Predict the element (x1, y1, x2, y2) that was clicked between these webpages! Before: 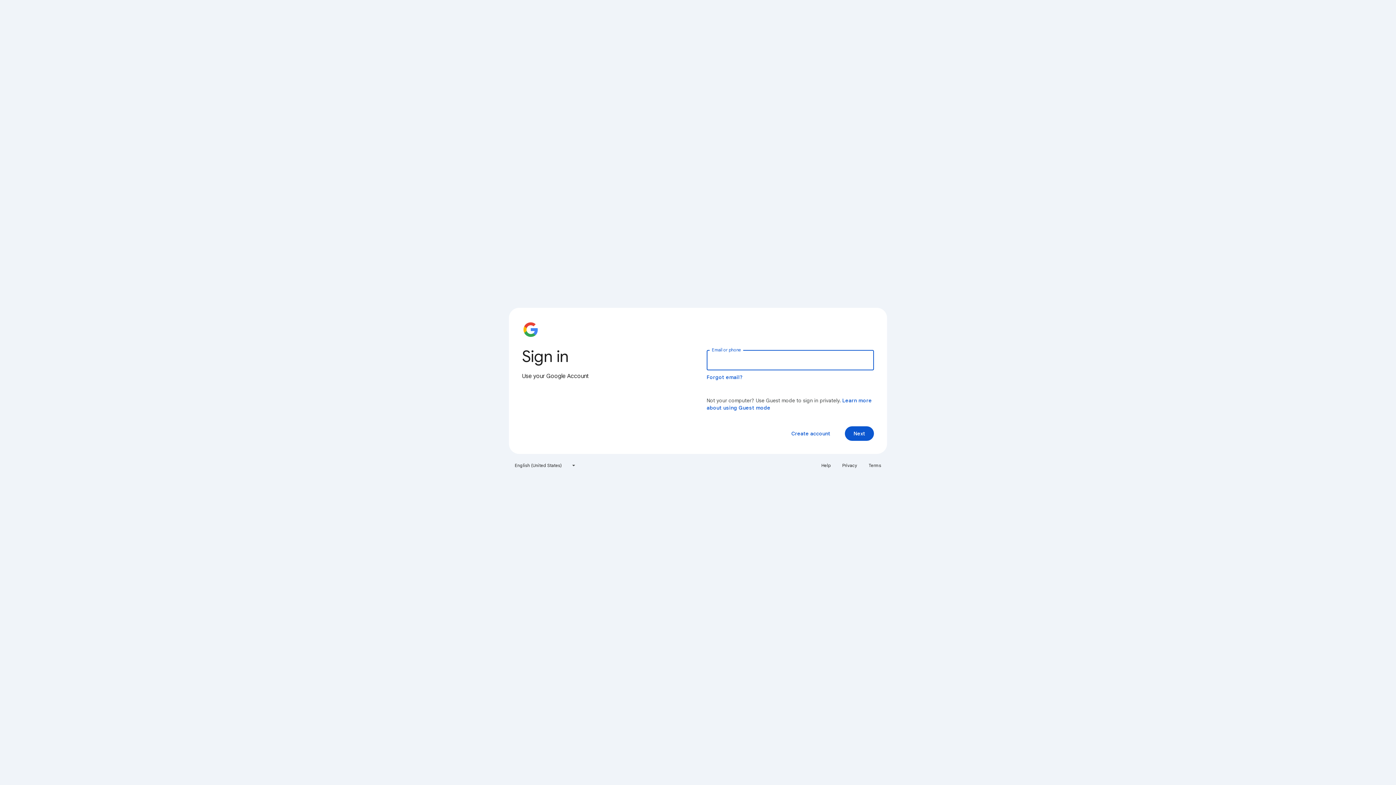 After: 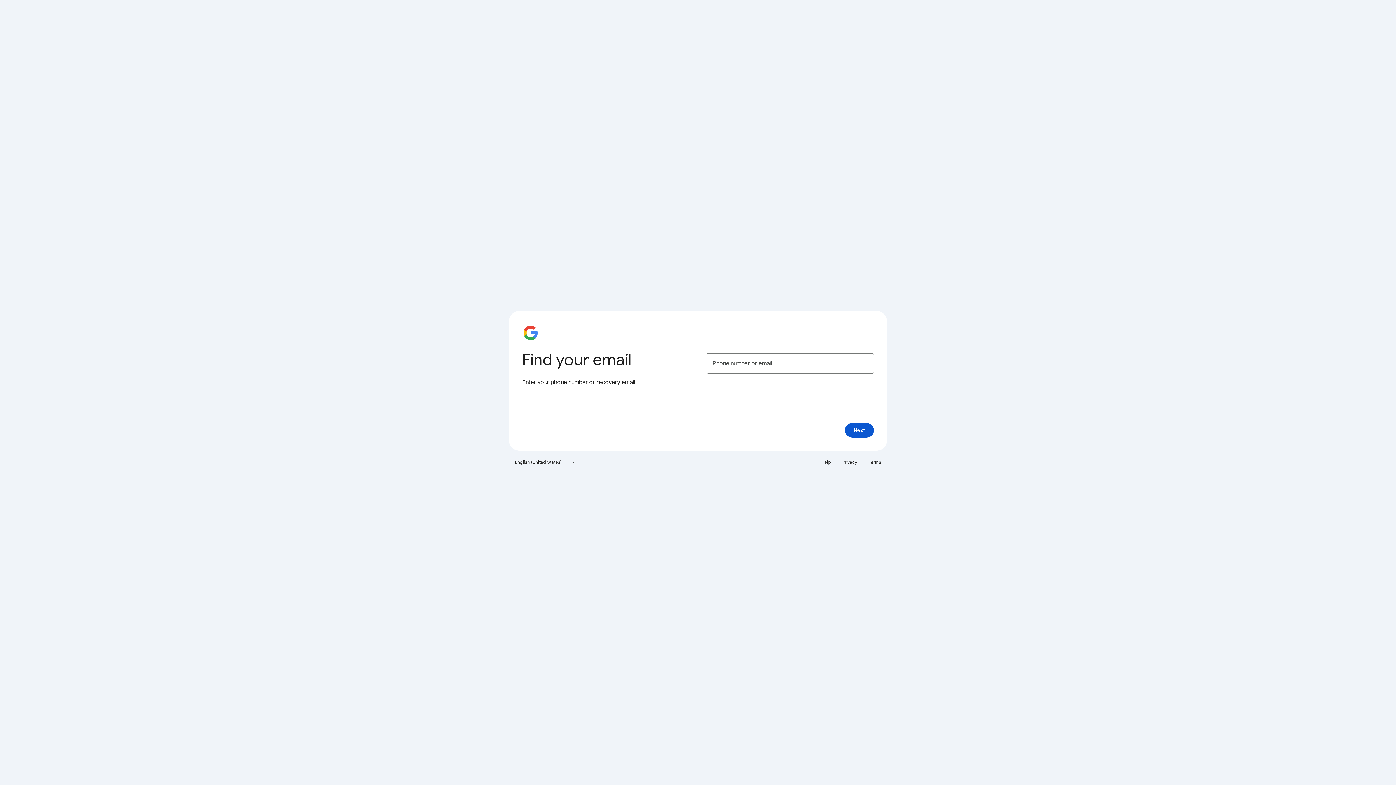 Action: bbox: (706, 374, 743, 380) label: Forgot email?